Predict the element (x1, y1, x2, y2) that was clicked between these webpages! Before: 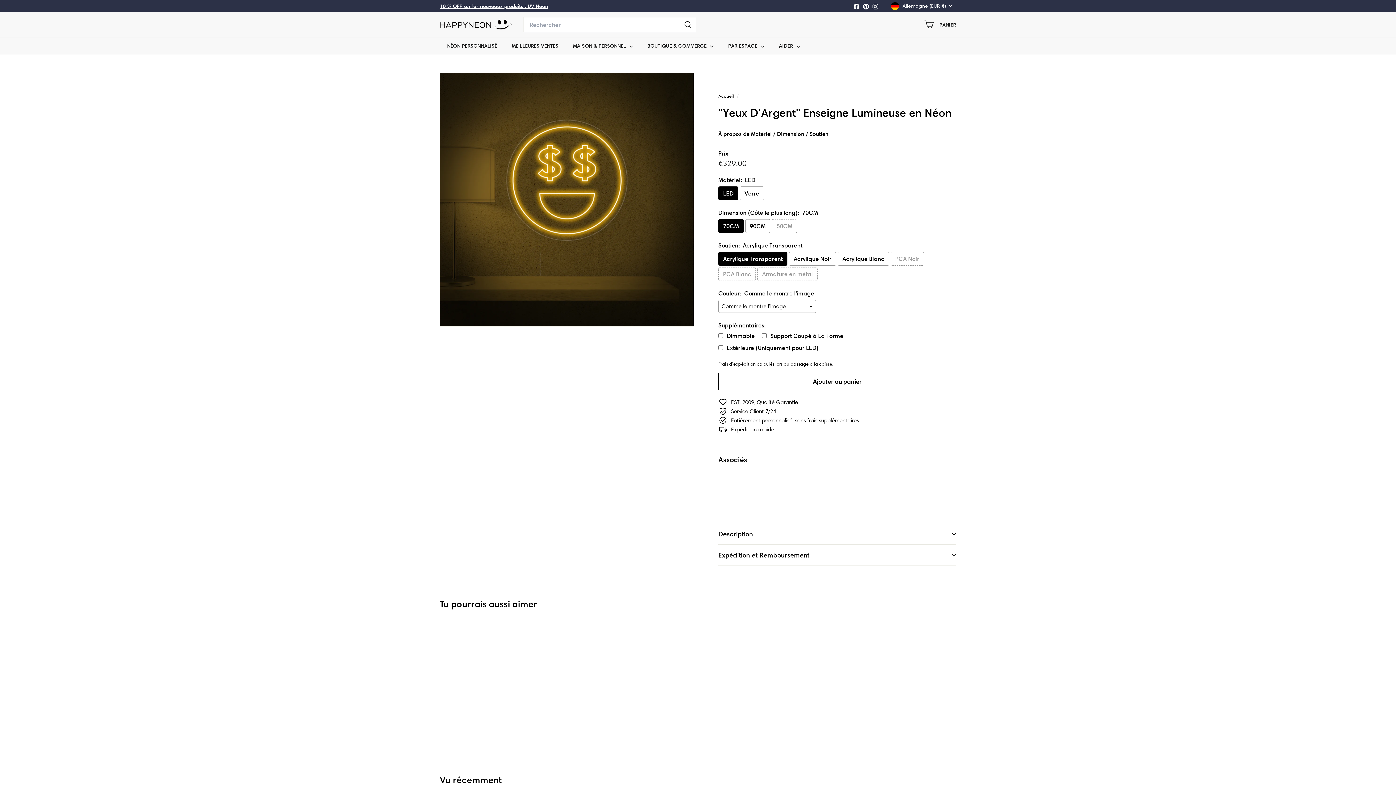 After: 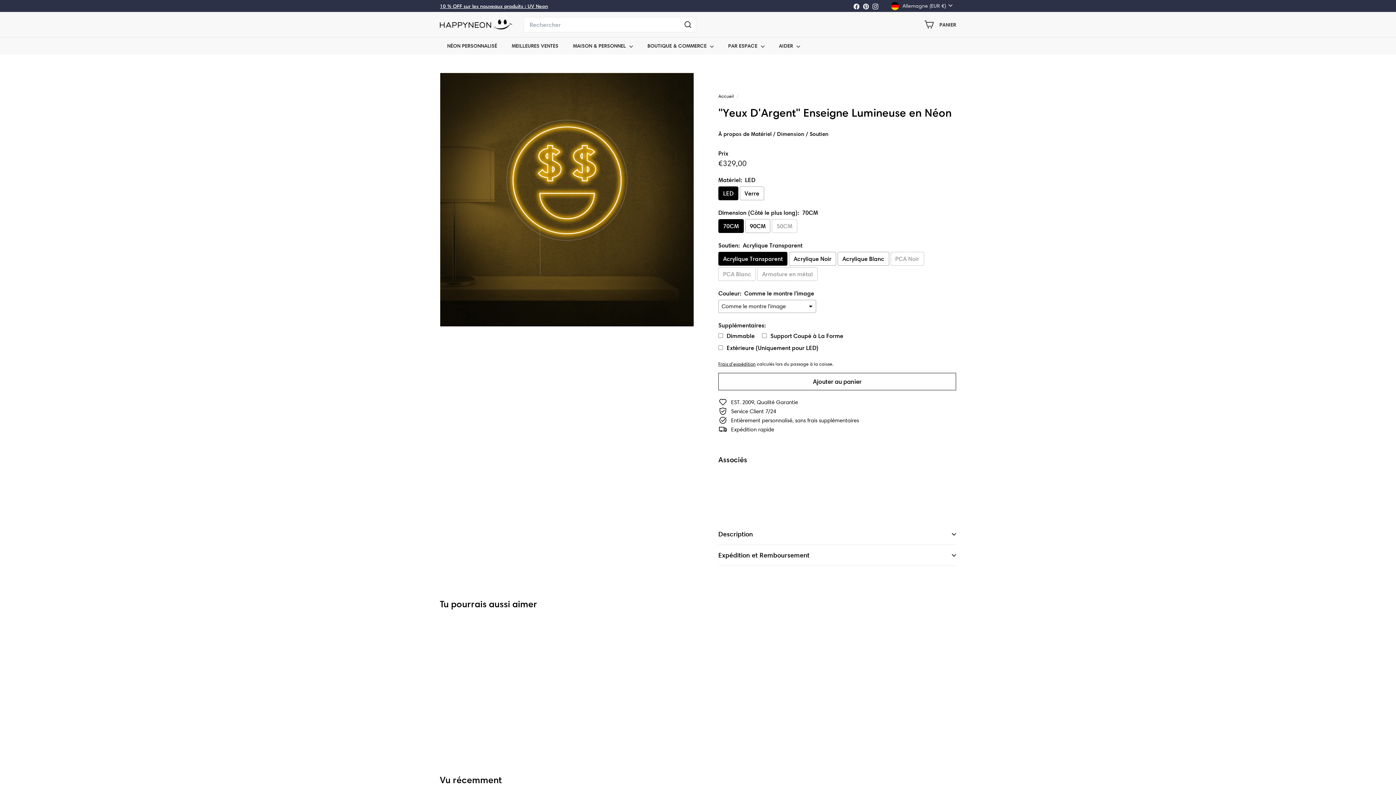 Action: bbox: (861, 0, 870, 11) label: Pinterest